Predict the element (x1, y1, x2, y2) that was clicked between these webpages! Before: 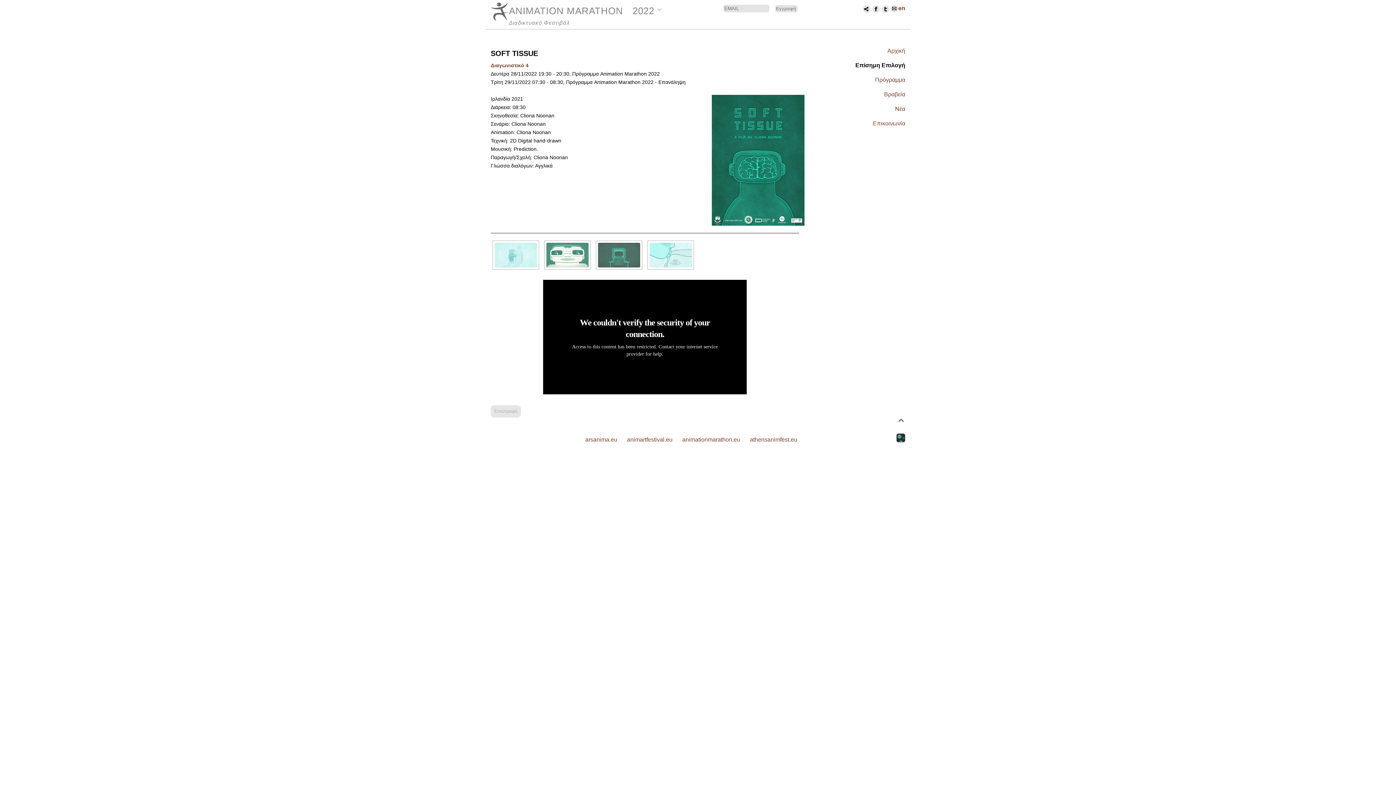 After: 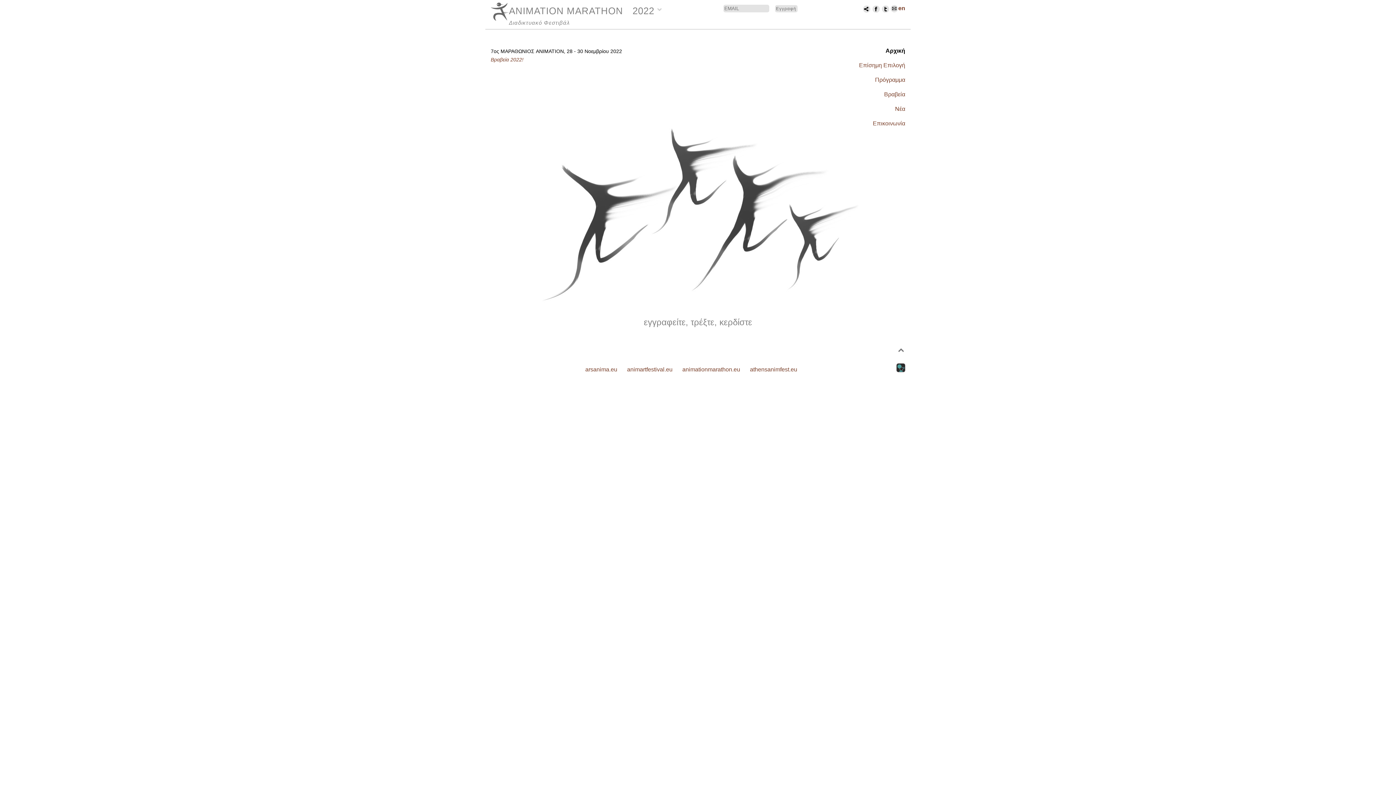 Action: bbox: (810, 44, 905, 57) label: Αρχική